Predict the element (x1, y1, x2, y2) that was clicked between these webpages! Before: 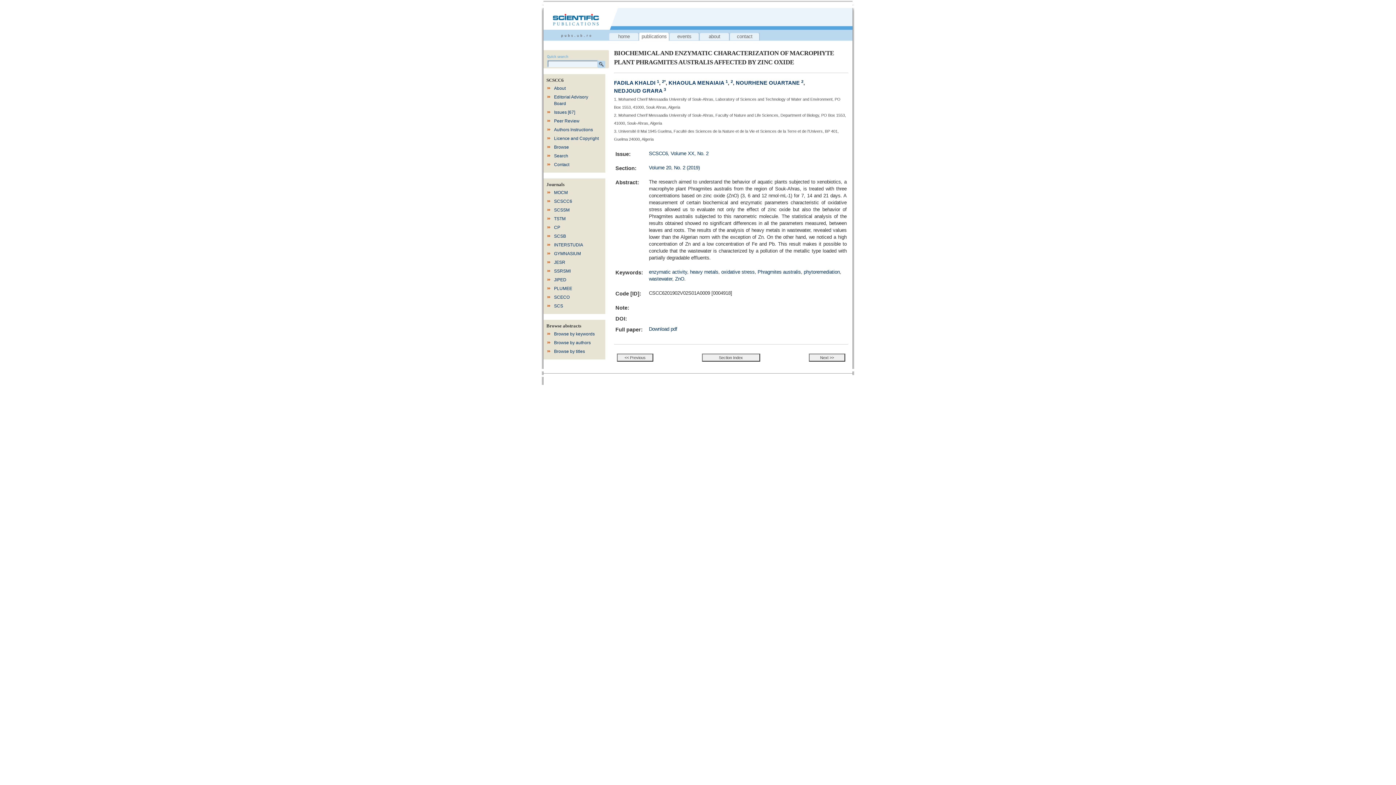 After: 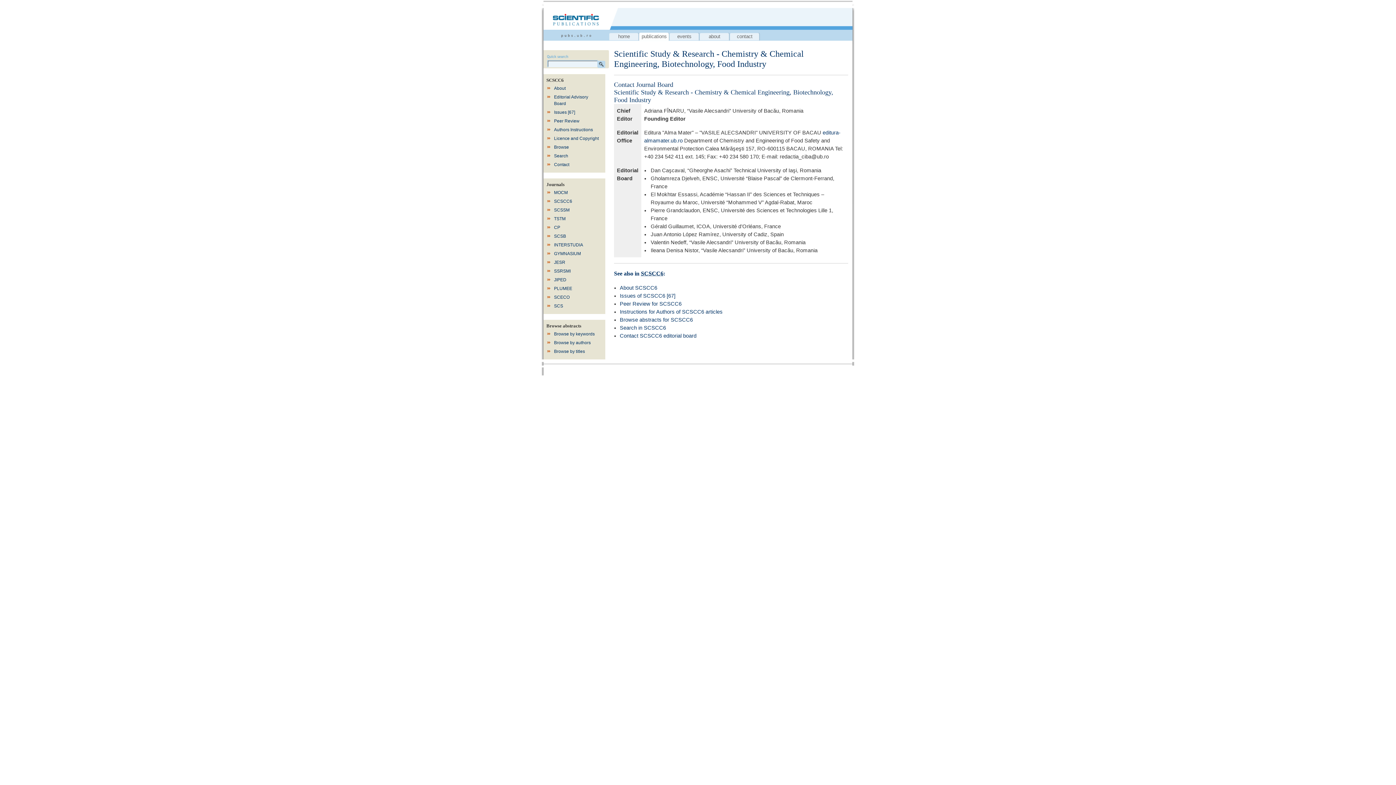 Action: bbox: (553, 160, 602, 169) label: Contact